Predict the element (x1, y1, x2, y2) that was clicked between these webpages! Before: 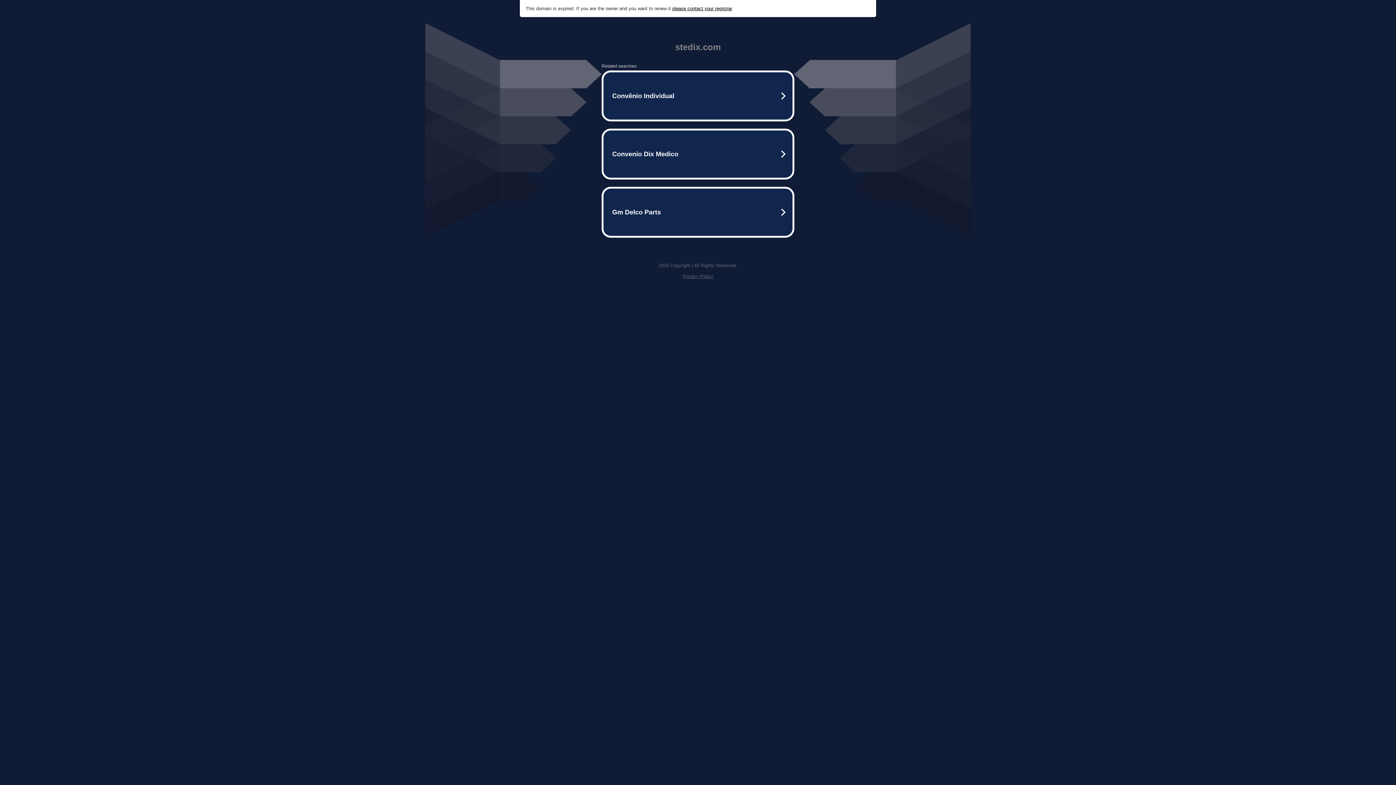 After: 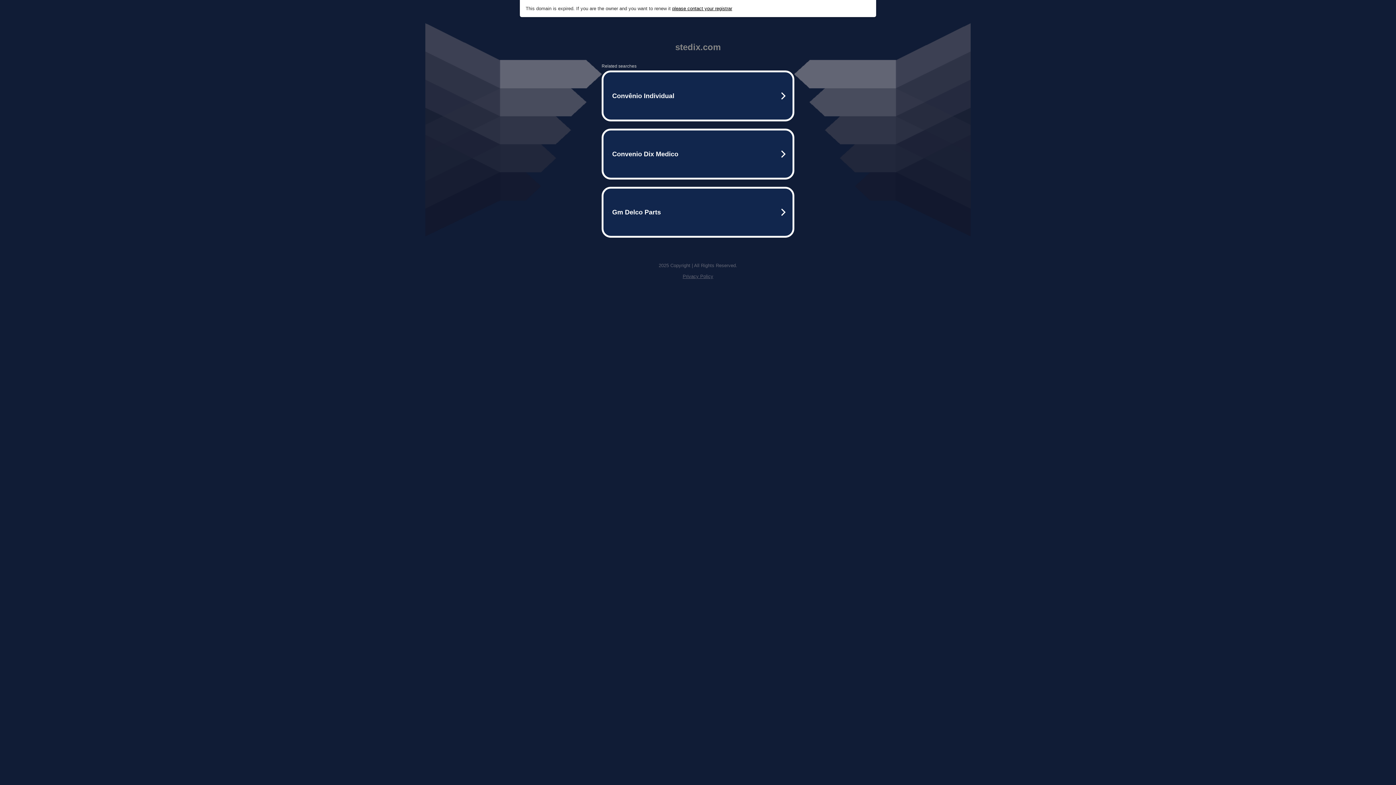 Action: label: please contact your registrar bbox: (672, 5, 732, 11)